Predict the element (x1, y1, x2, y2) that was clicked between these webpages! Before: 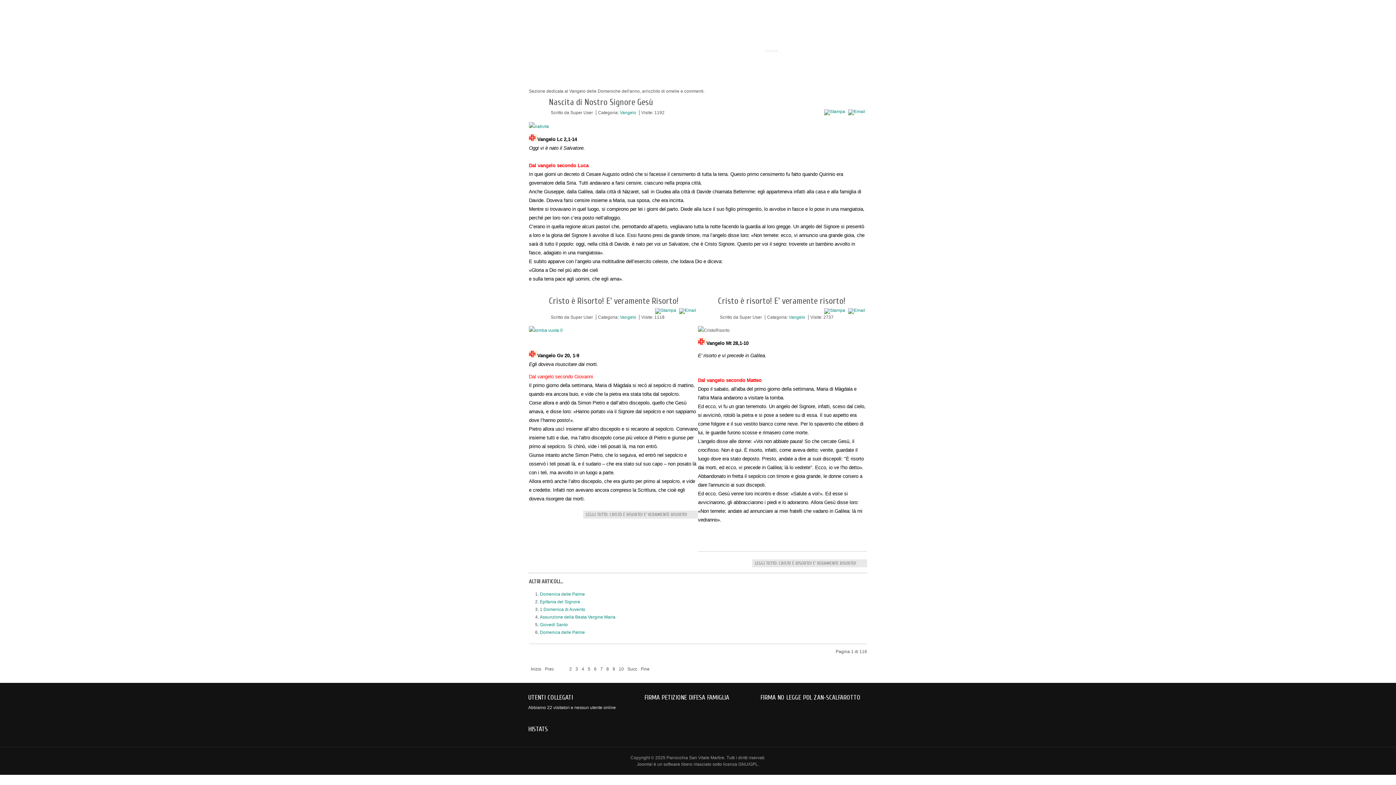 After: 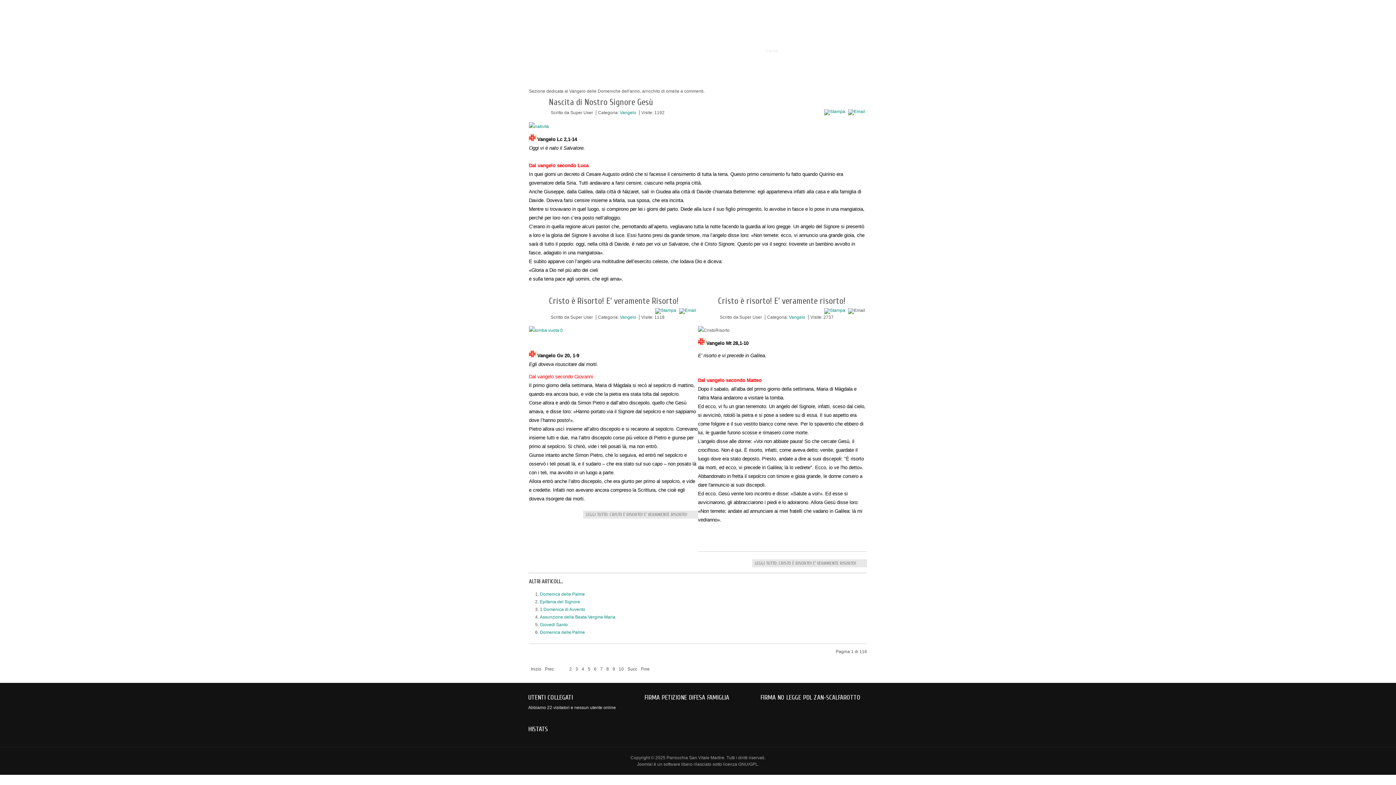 Action: bbox: (848, 308, 867, 313)